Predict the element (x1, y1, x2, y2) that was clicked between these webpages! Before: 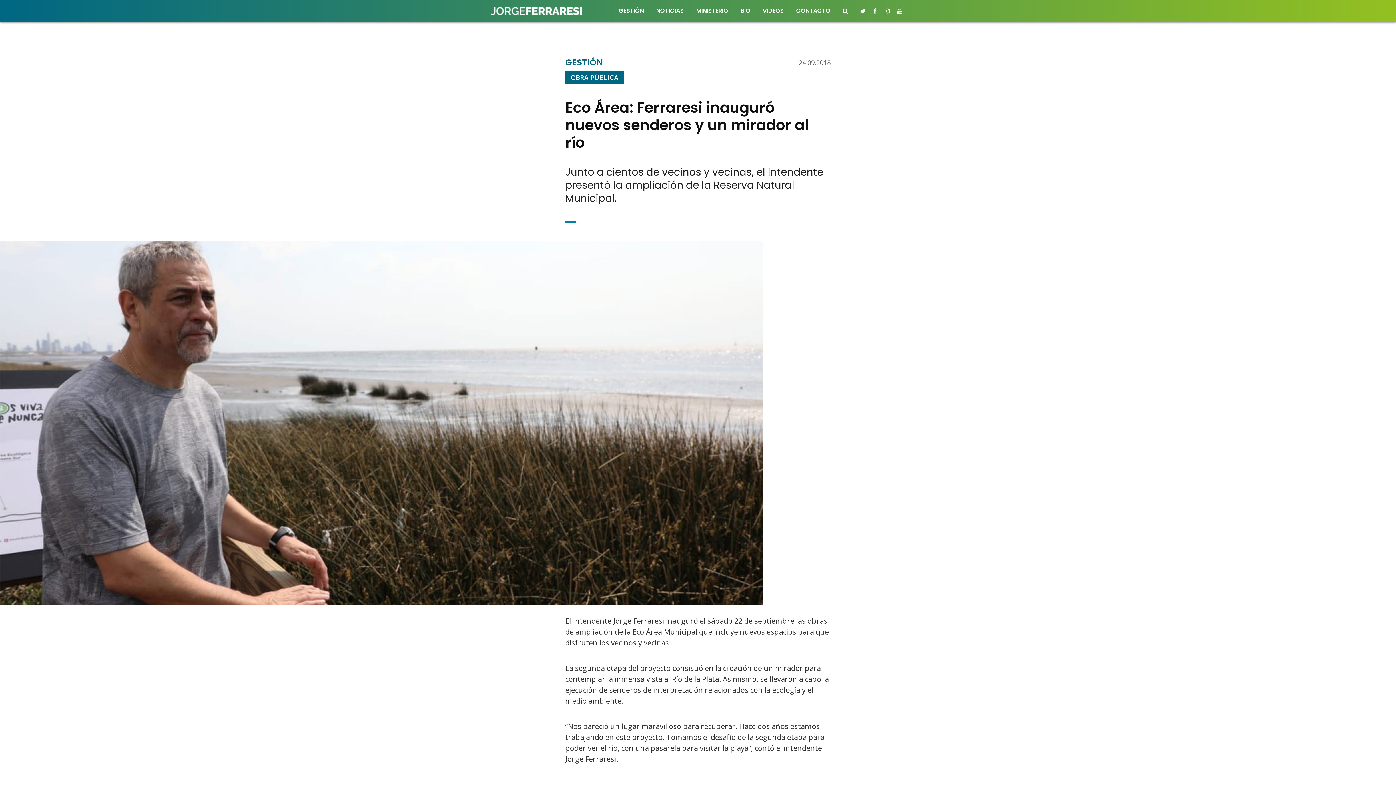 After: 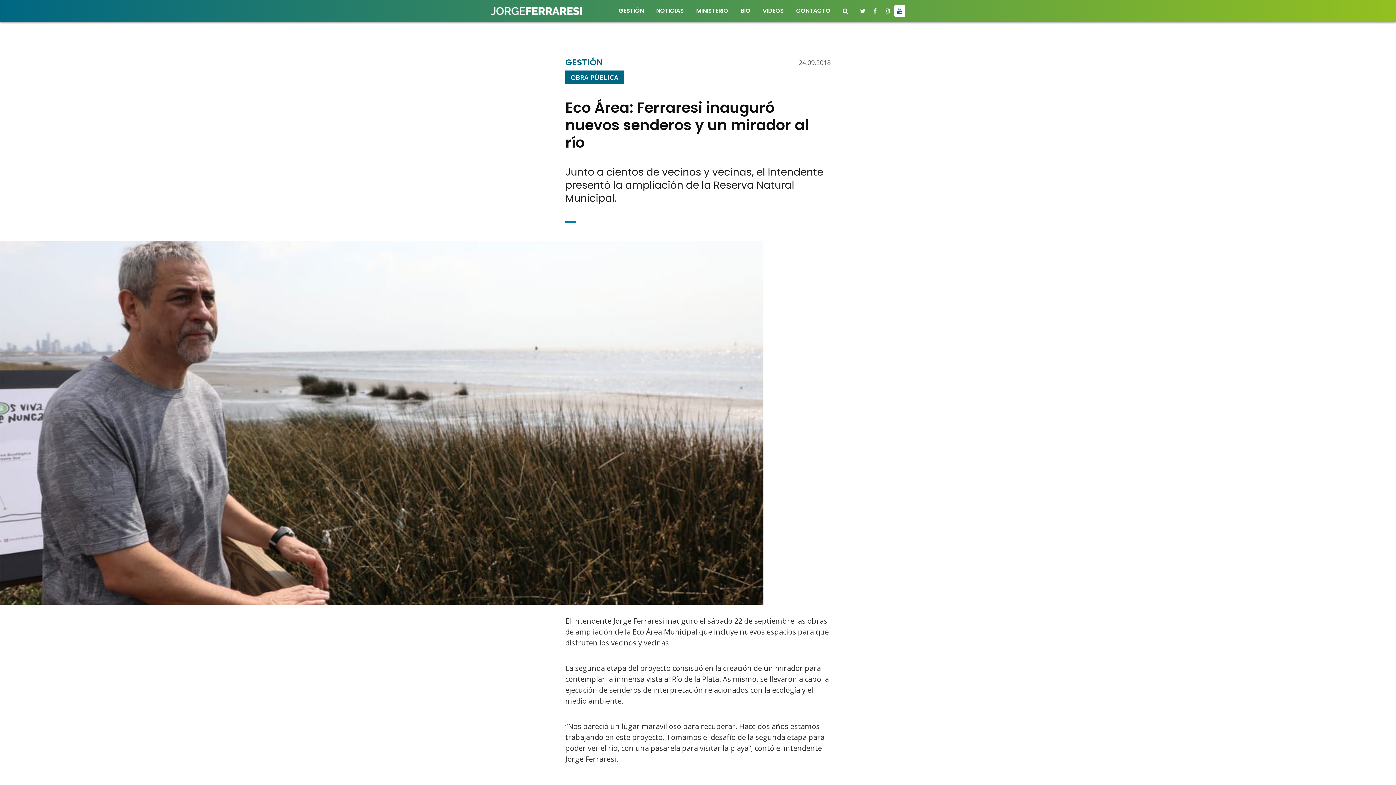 Action: bbox: (894, 5, 905, 16)